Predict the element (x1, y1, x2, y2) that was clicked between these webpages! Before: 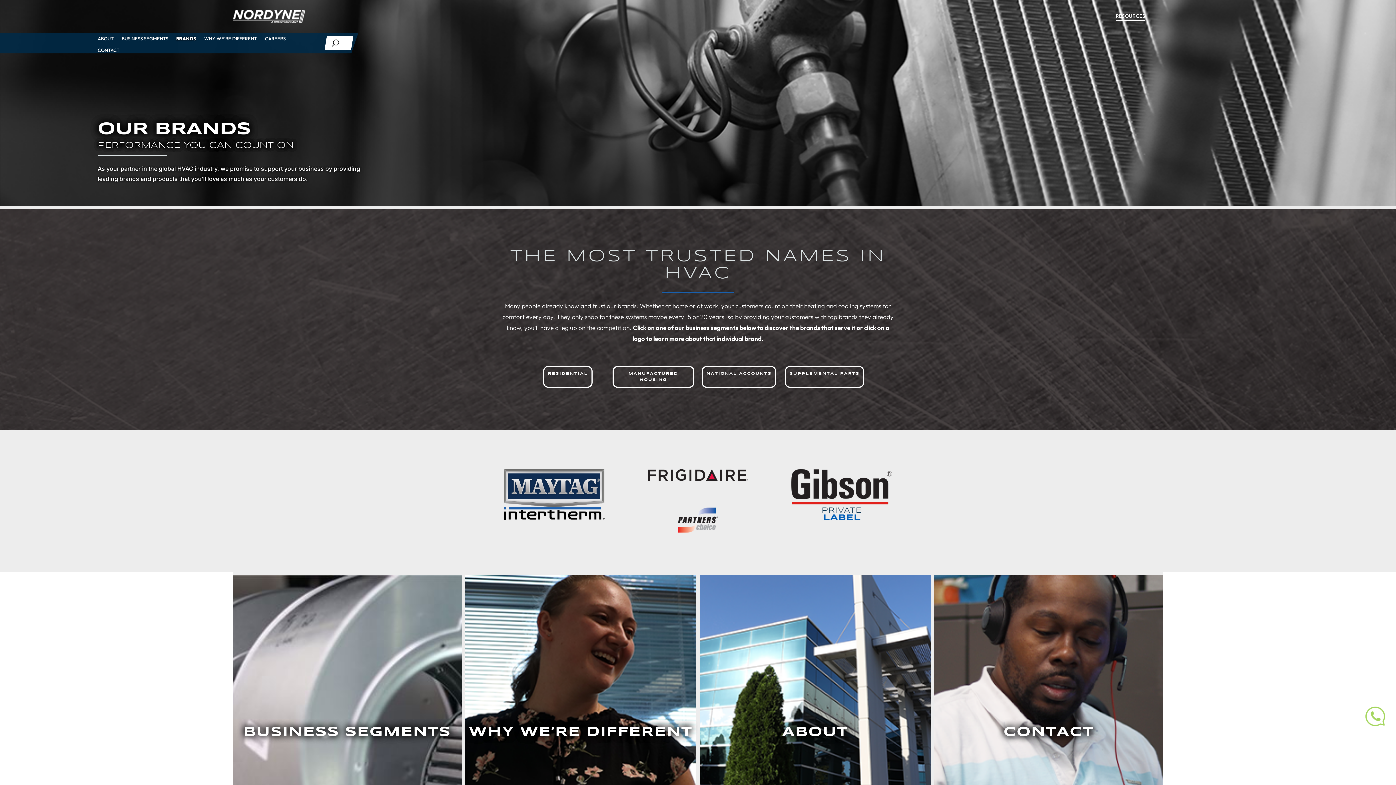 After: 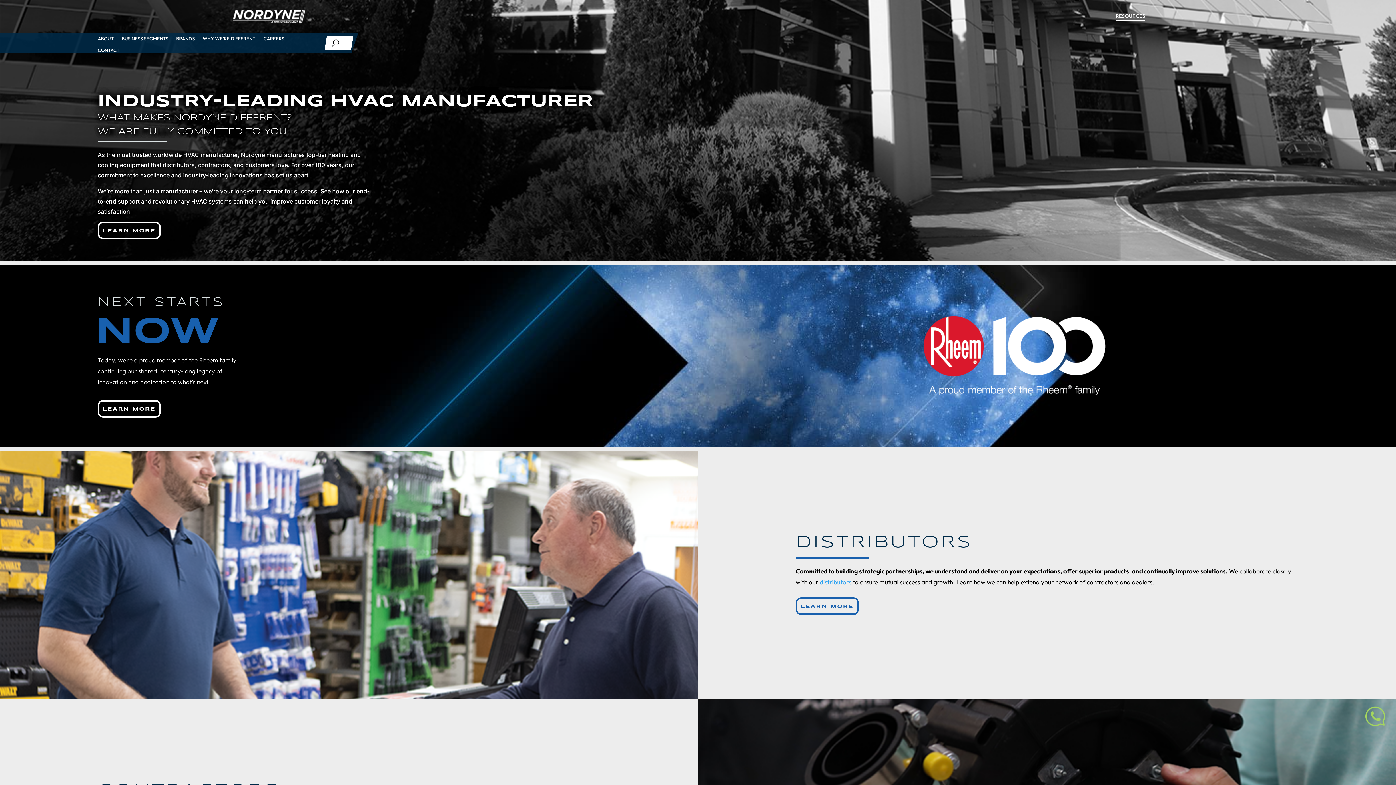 Action: bbox: (232, 17, 305, 24)